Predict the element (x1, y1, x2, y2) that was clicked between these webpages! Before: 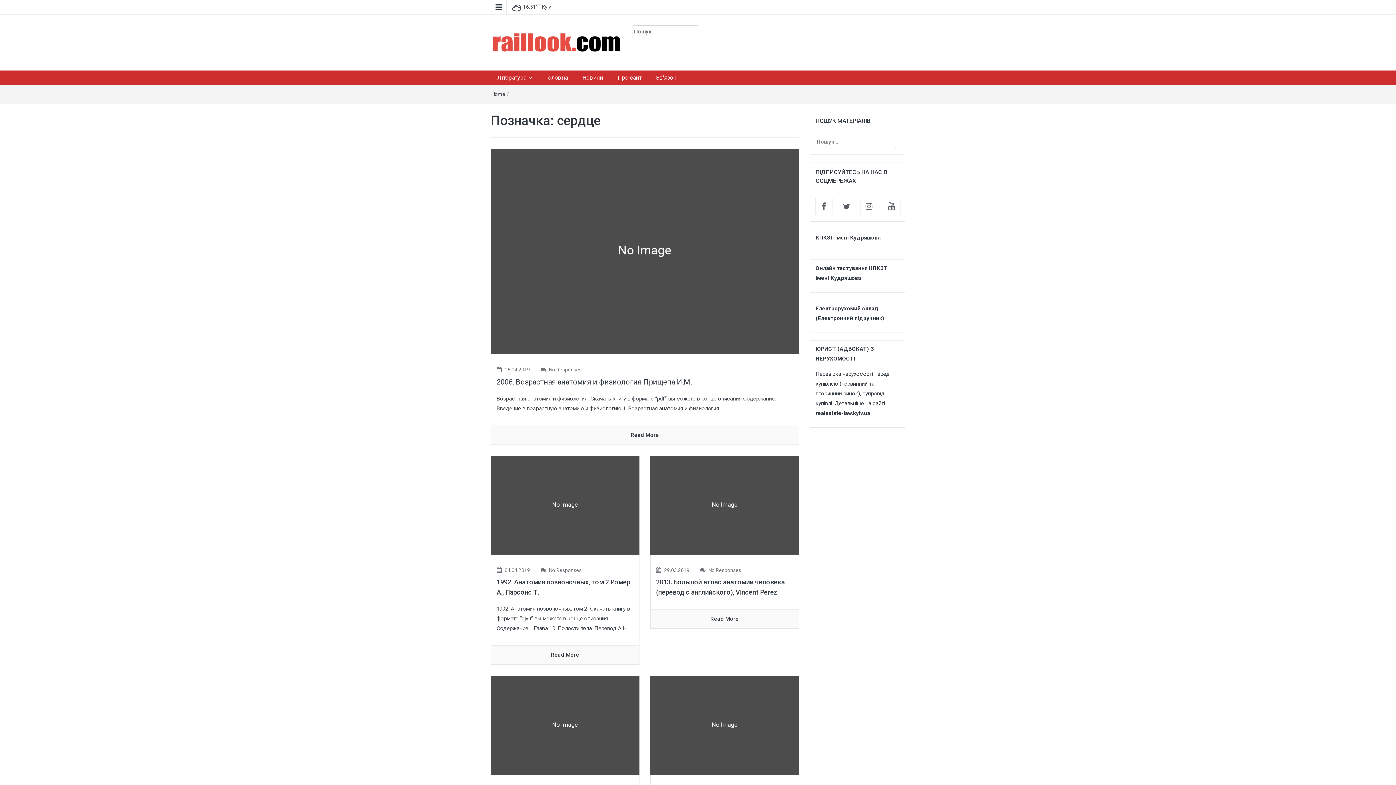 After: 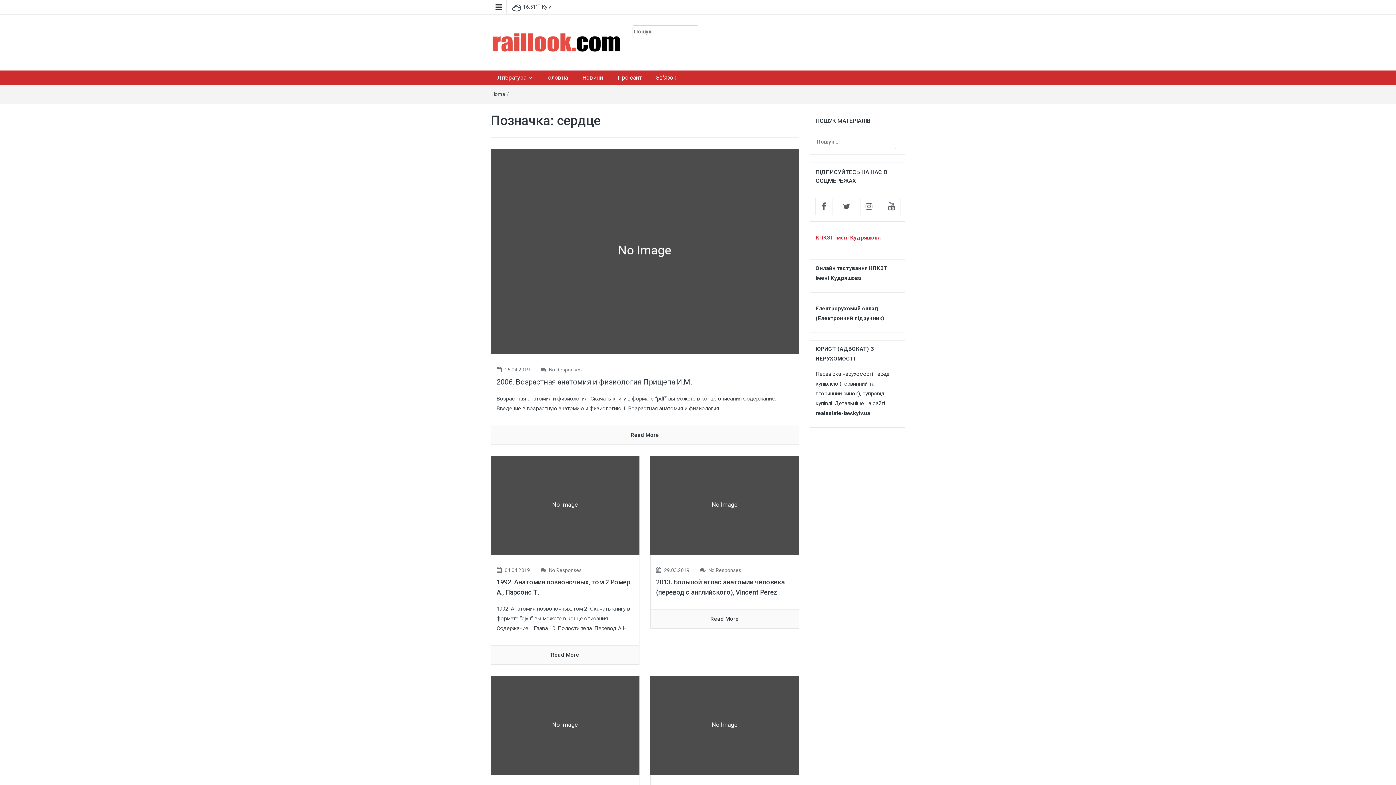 Action: label: КПКЗТ імені Кудряшова bbox: (815, 234, 880, 240)